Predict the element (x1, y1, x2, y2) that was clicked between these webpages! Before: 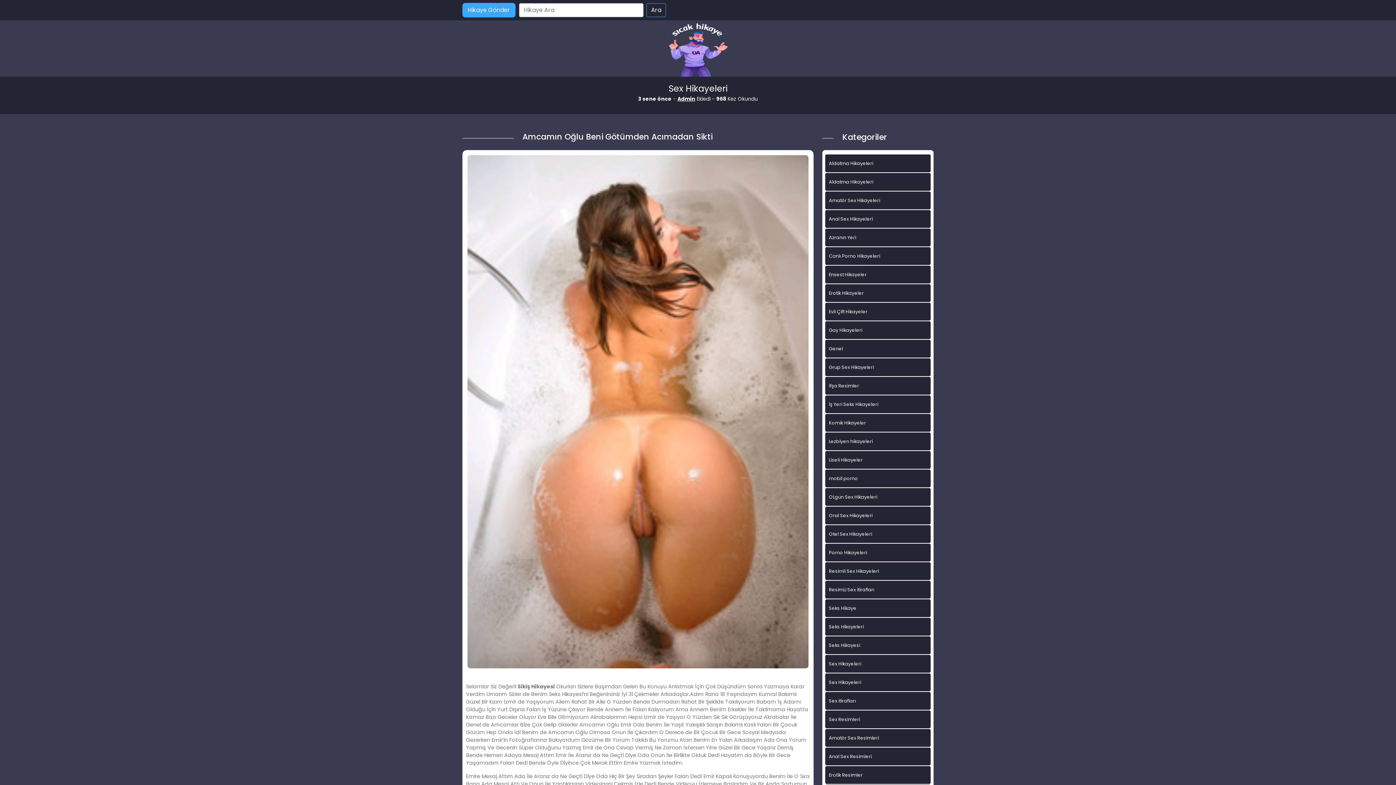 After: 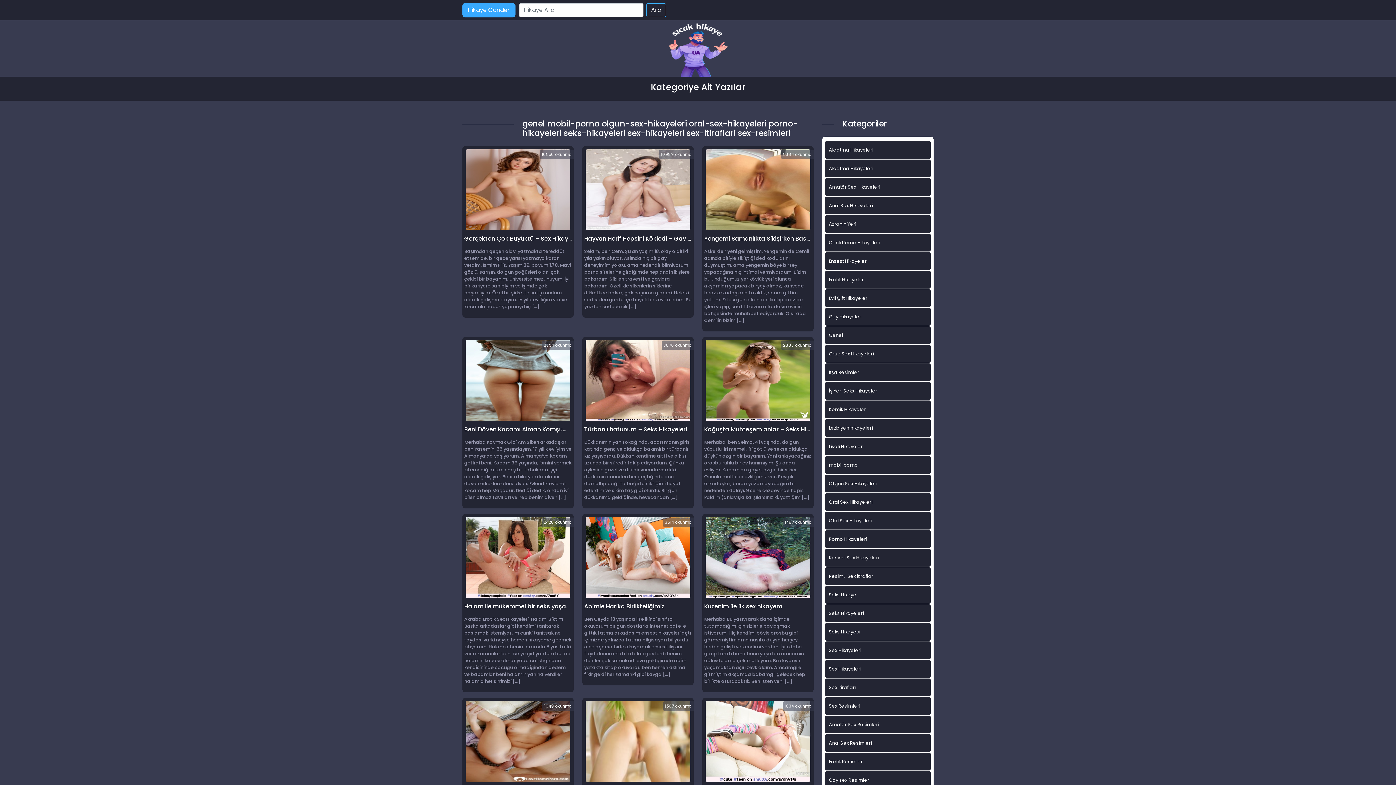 Action: label: Sex Resimleri bbox: (825, 710, 930, 728)